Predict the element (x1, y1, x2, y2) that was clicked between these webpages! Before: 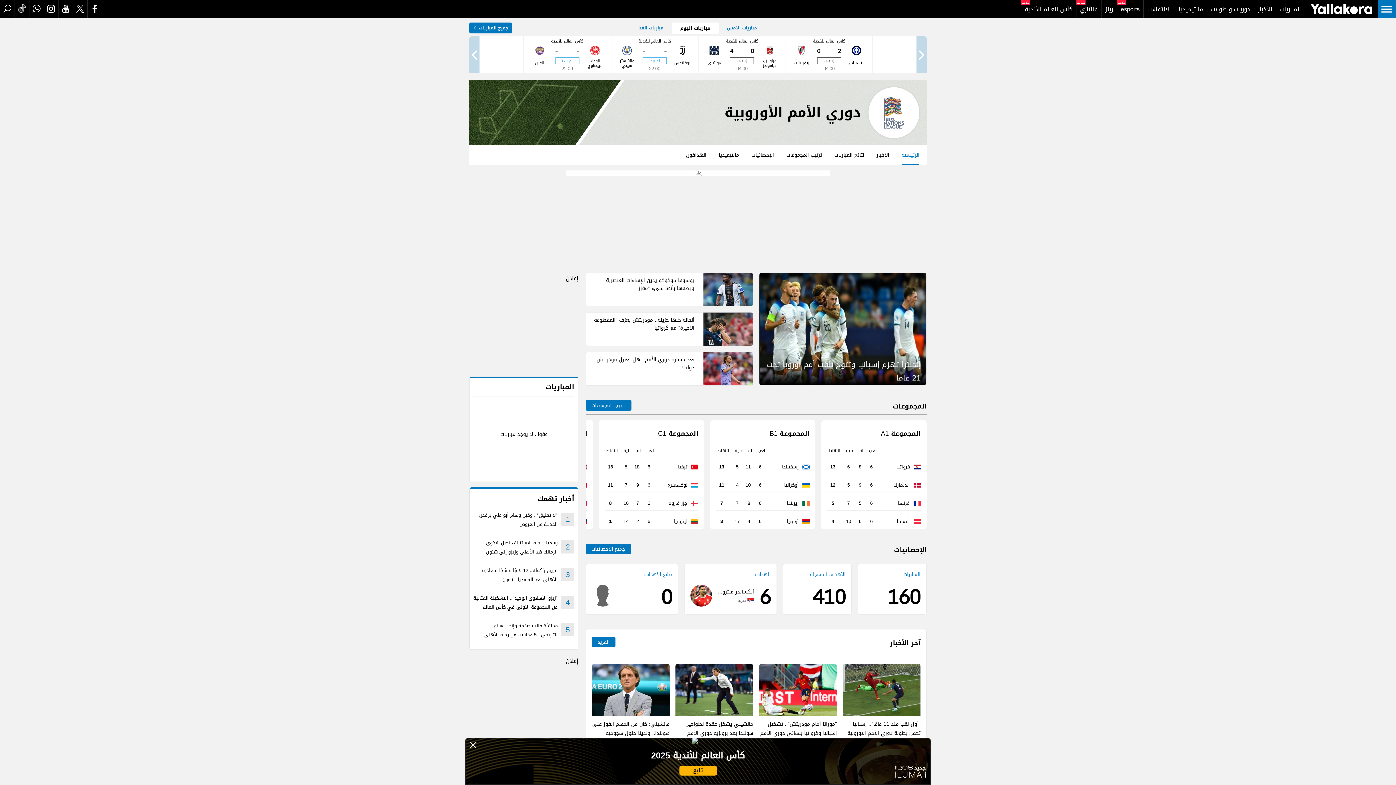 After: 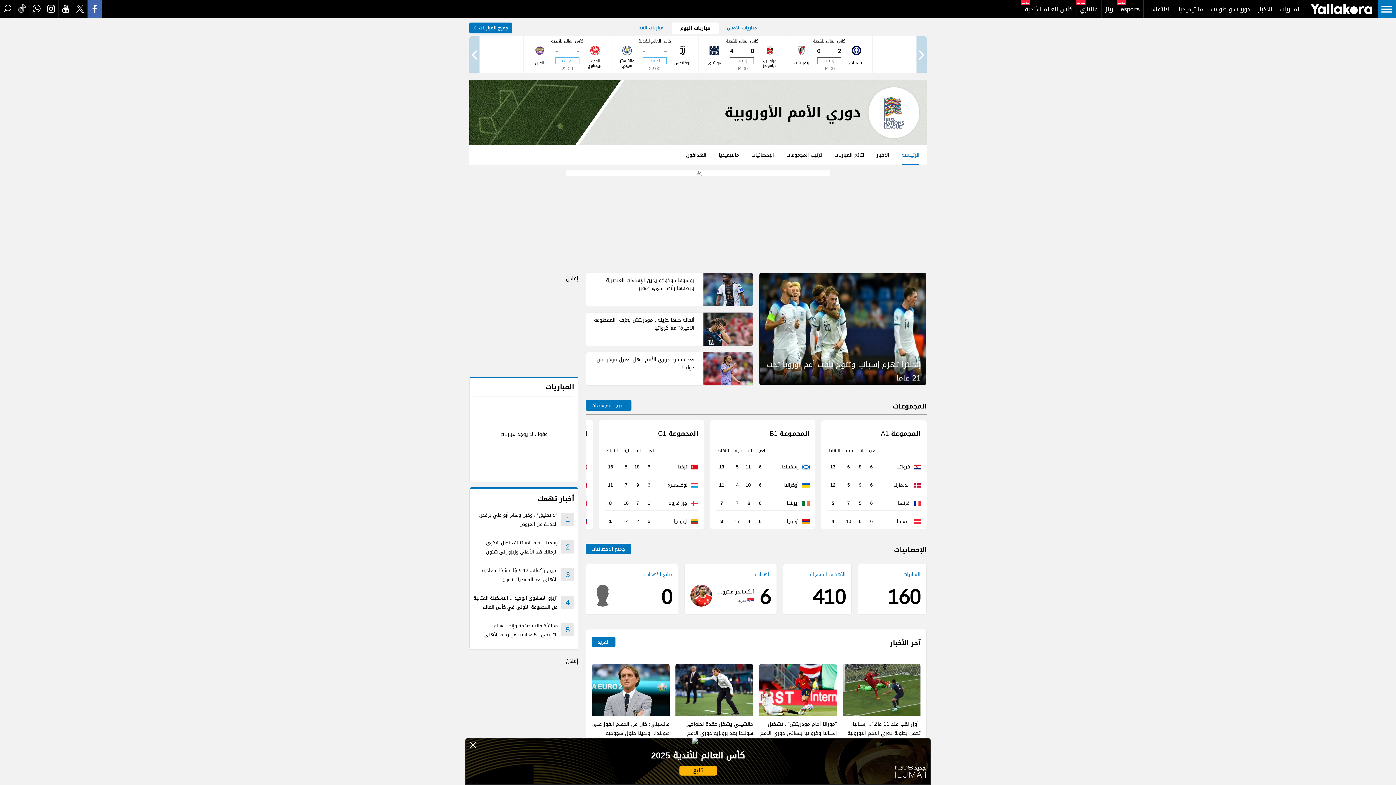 Action: bbox: (87, 0, 101, 18) label: facebook